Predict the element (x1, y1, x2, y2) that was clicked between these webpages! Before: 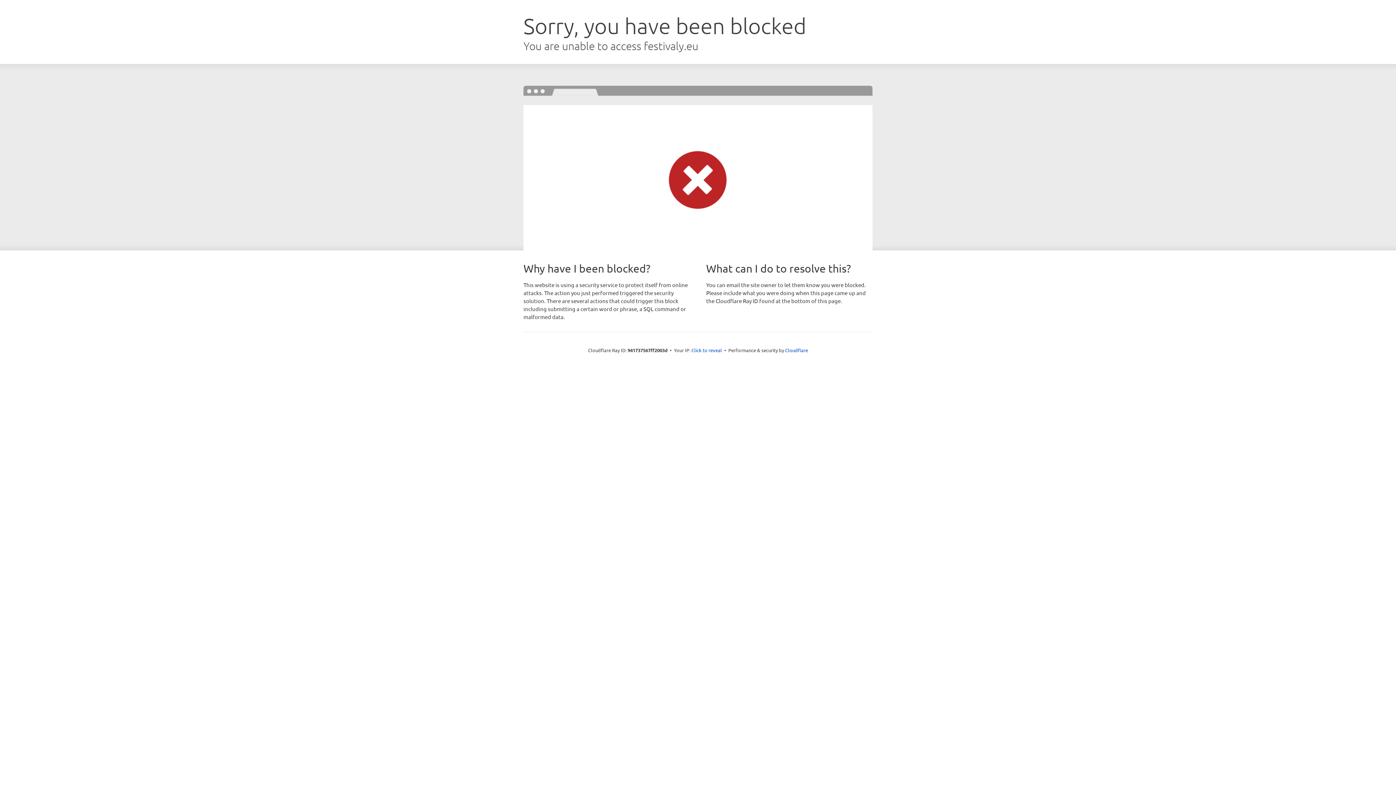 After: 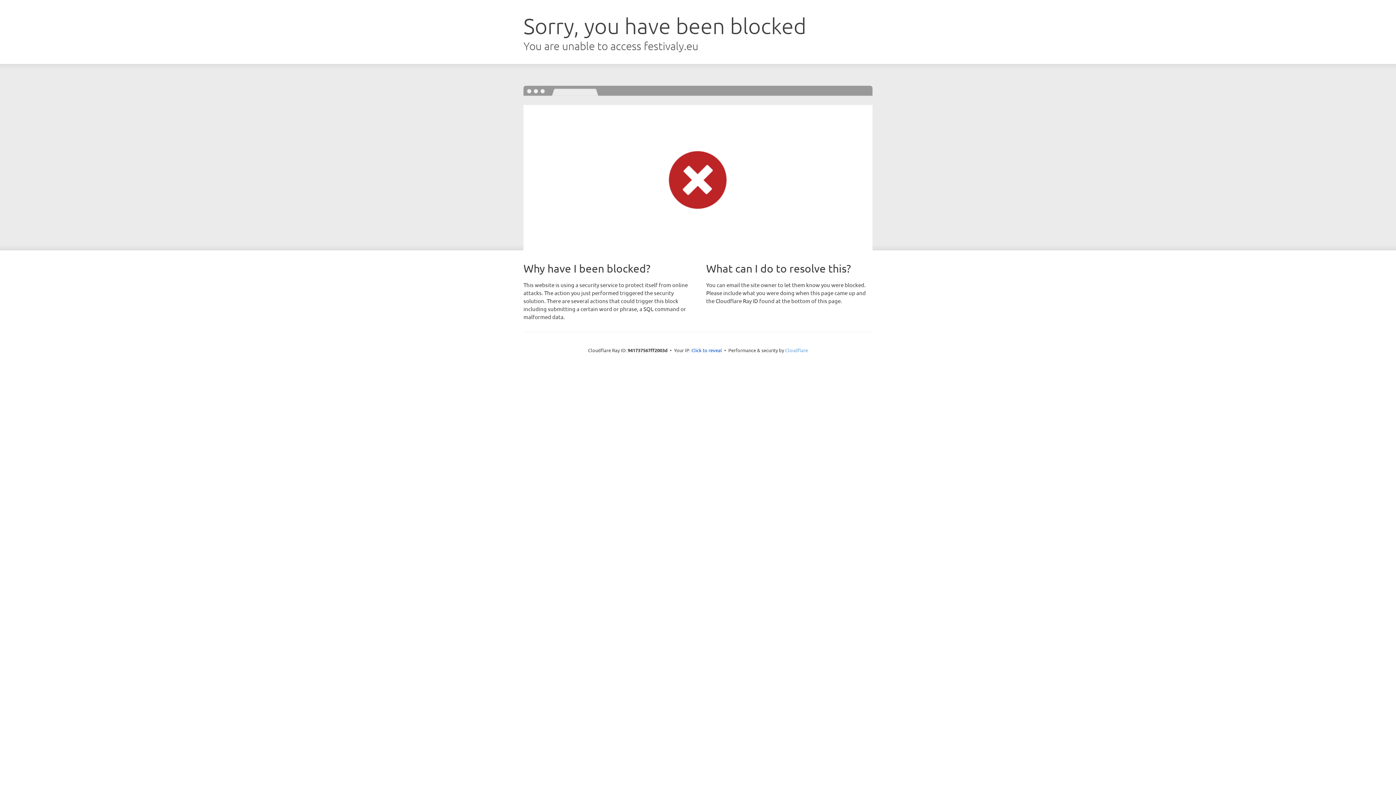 Action: label: Cloudflare bbox: (785, 347, 808, 353)